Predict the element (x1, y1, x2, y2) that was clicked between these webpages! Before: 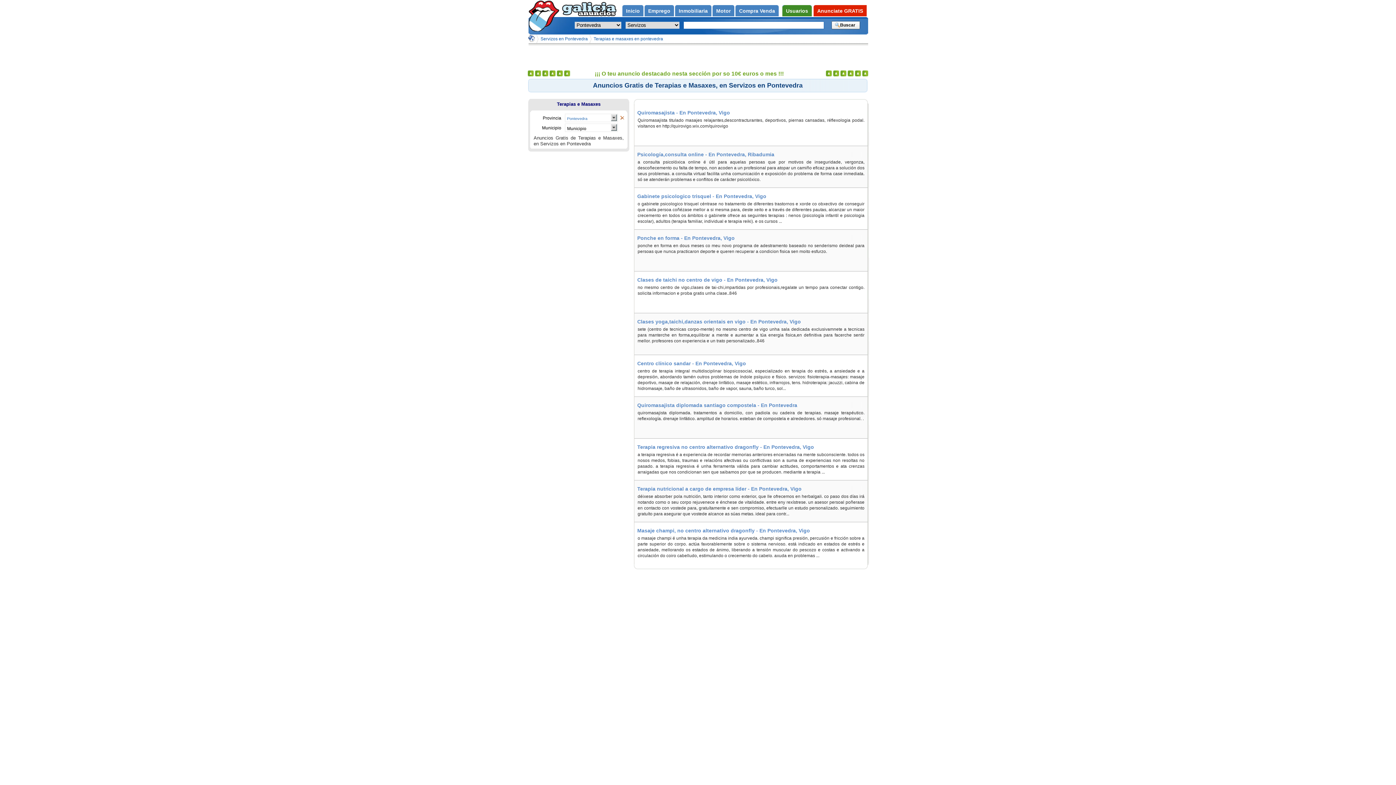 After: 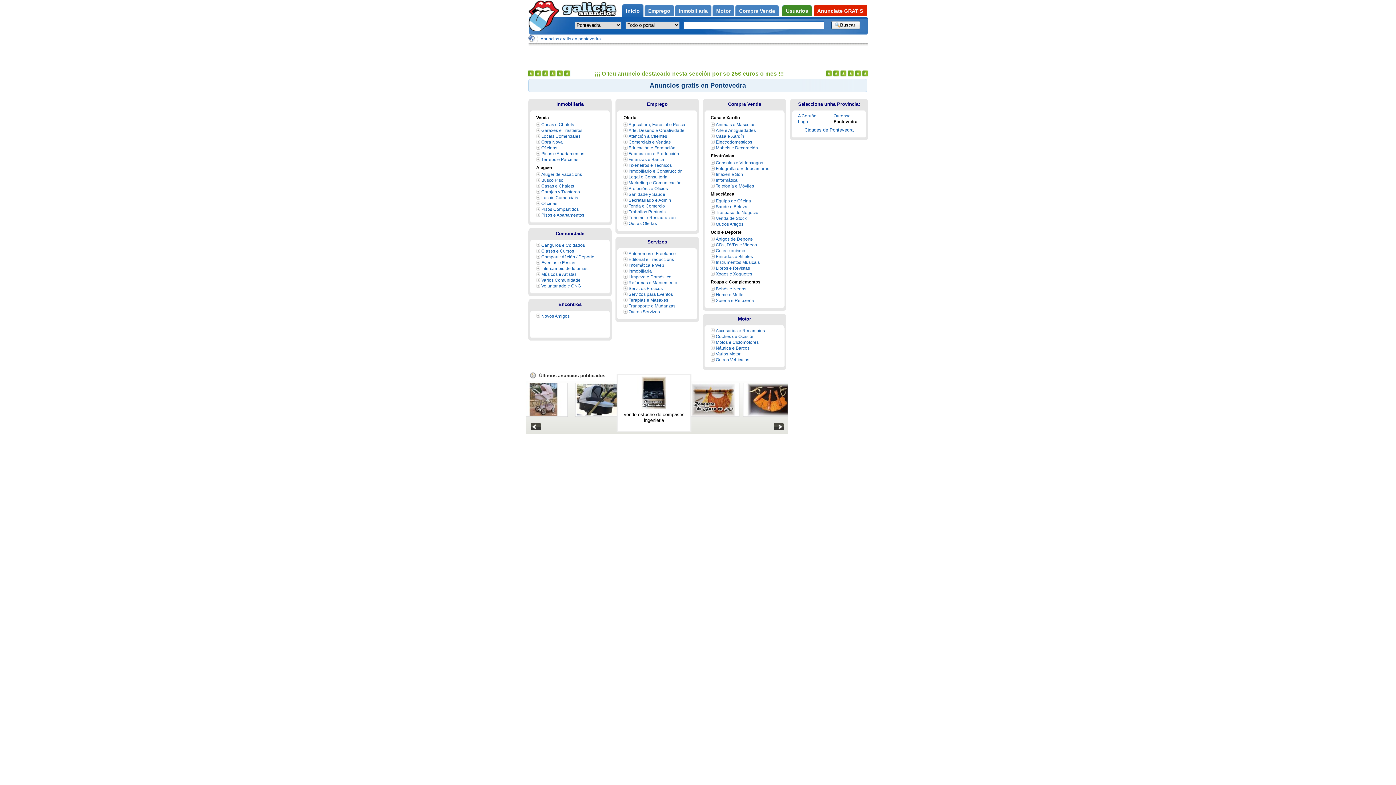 Action: label: Inicio bbox: (622, 5, 643, 16)